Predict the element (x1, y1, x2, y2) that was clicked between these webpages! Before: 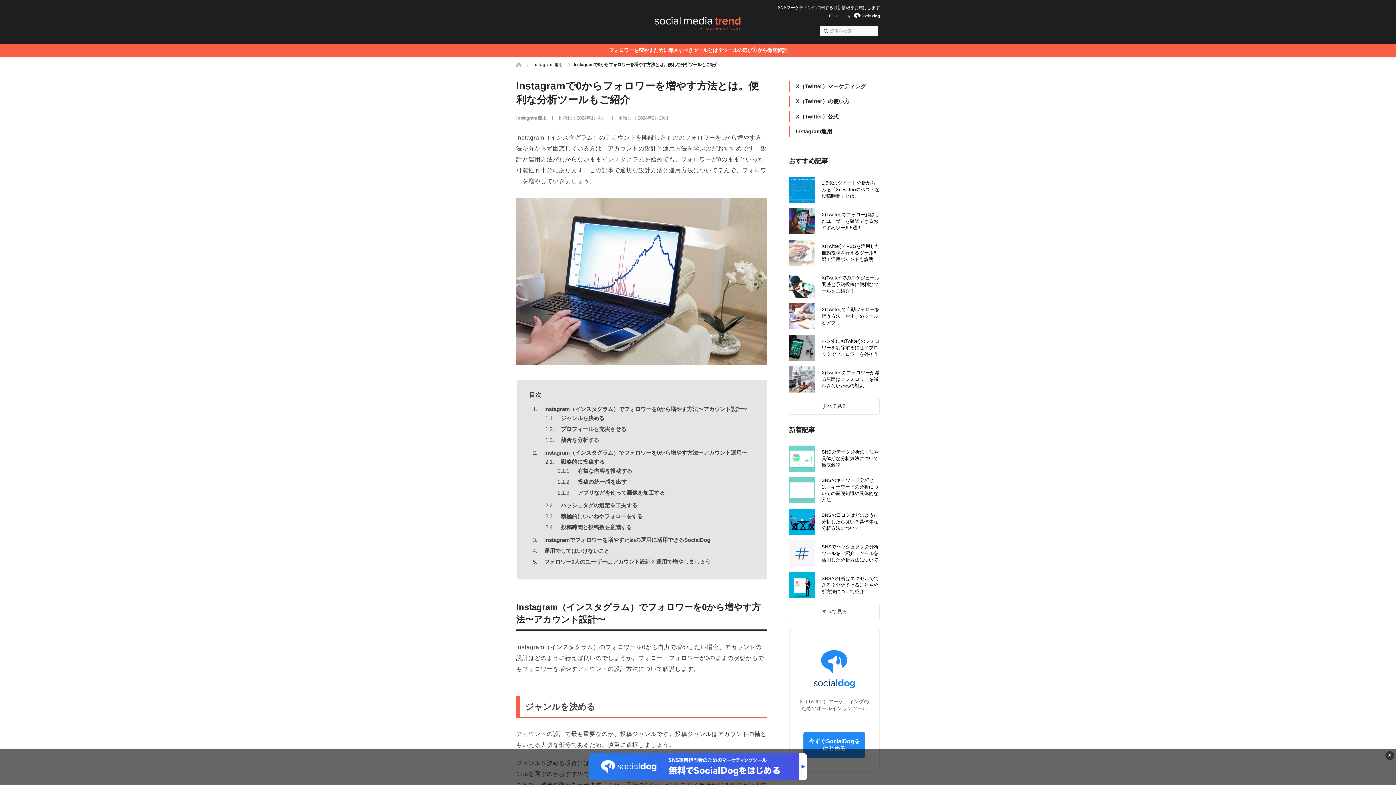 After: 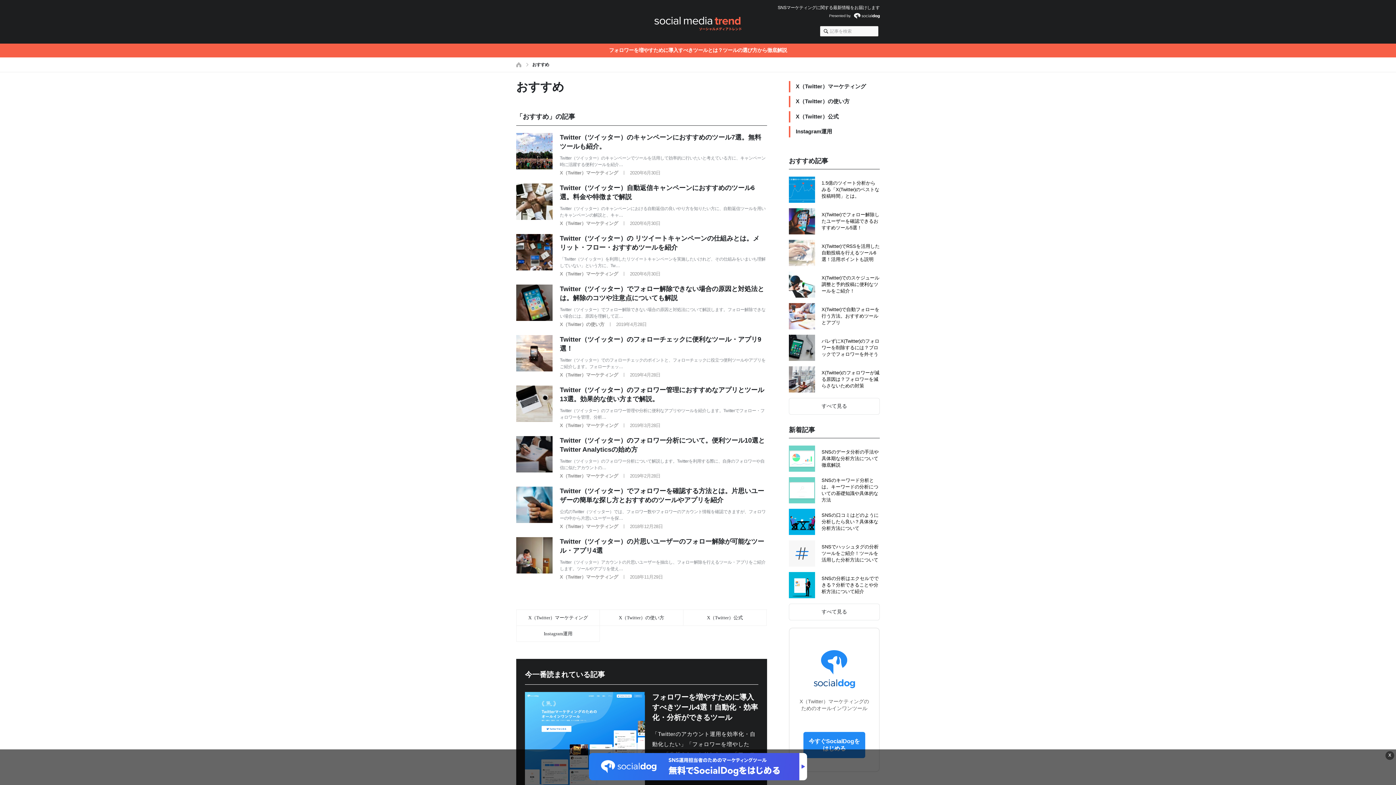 Action: label: すべて見る bbox: (789, 398, 880, 414)